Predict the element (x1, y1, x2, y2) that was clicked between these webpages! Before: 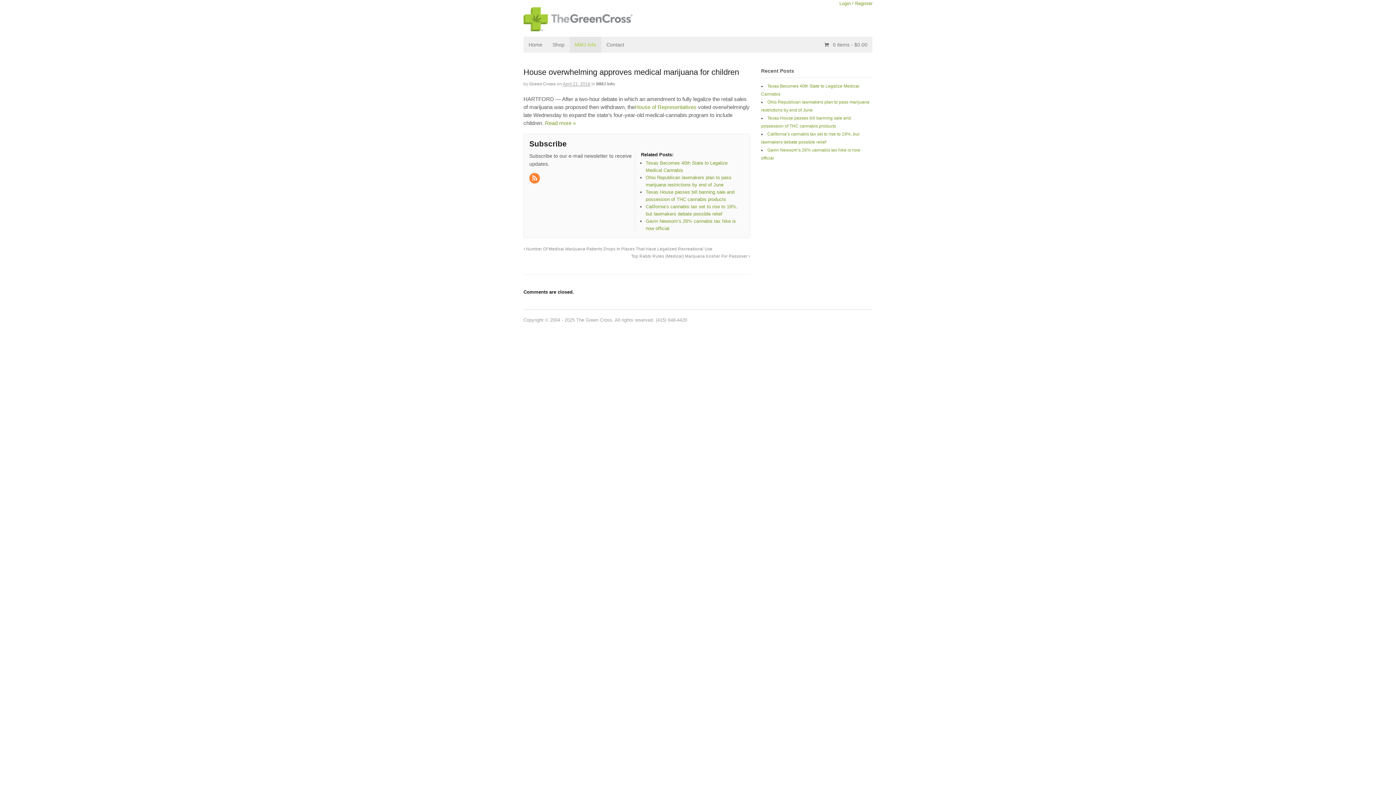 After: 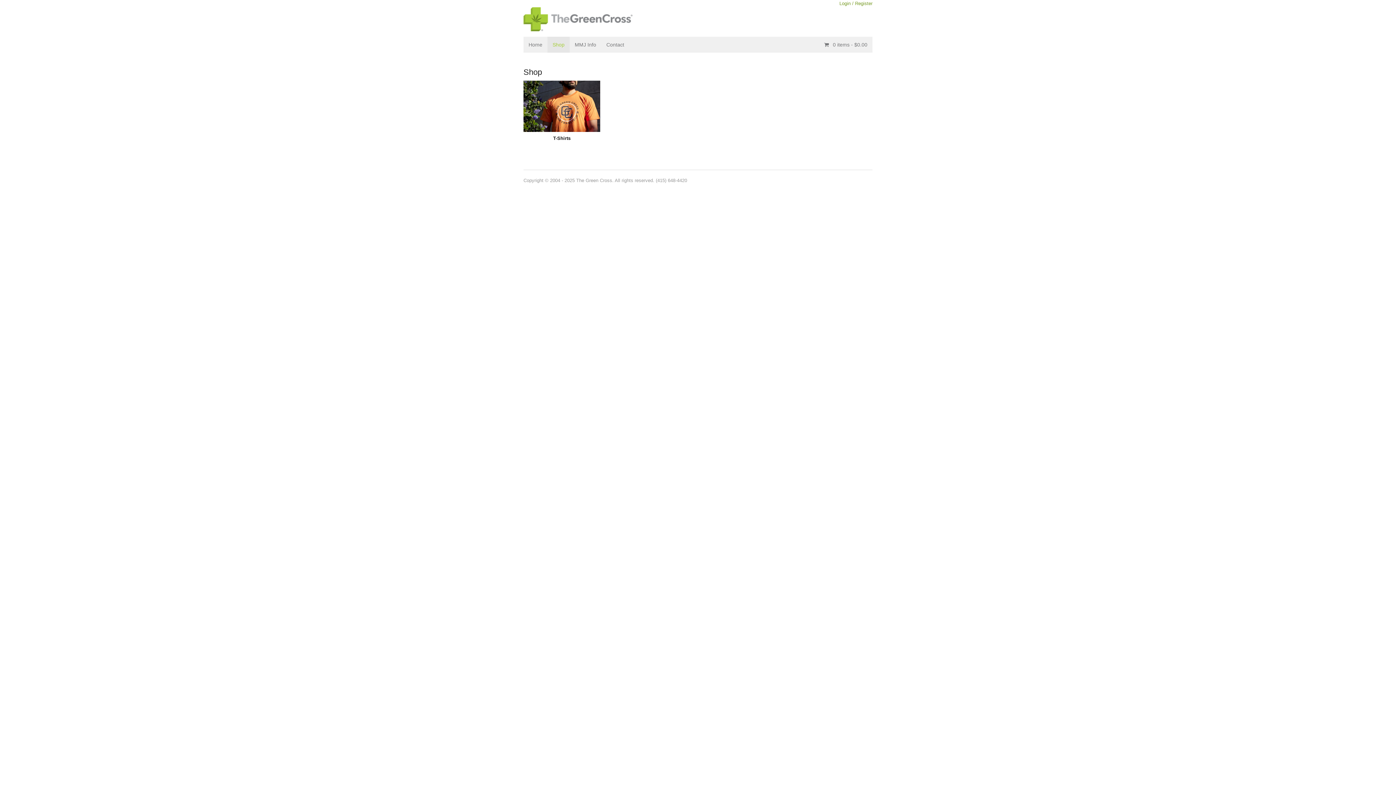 Action: bbox: (547, 36, 569, 52) label: Shop